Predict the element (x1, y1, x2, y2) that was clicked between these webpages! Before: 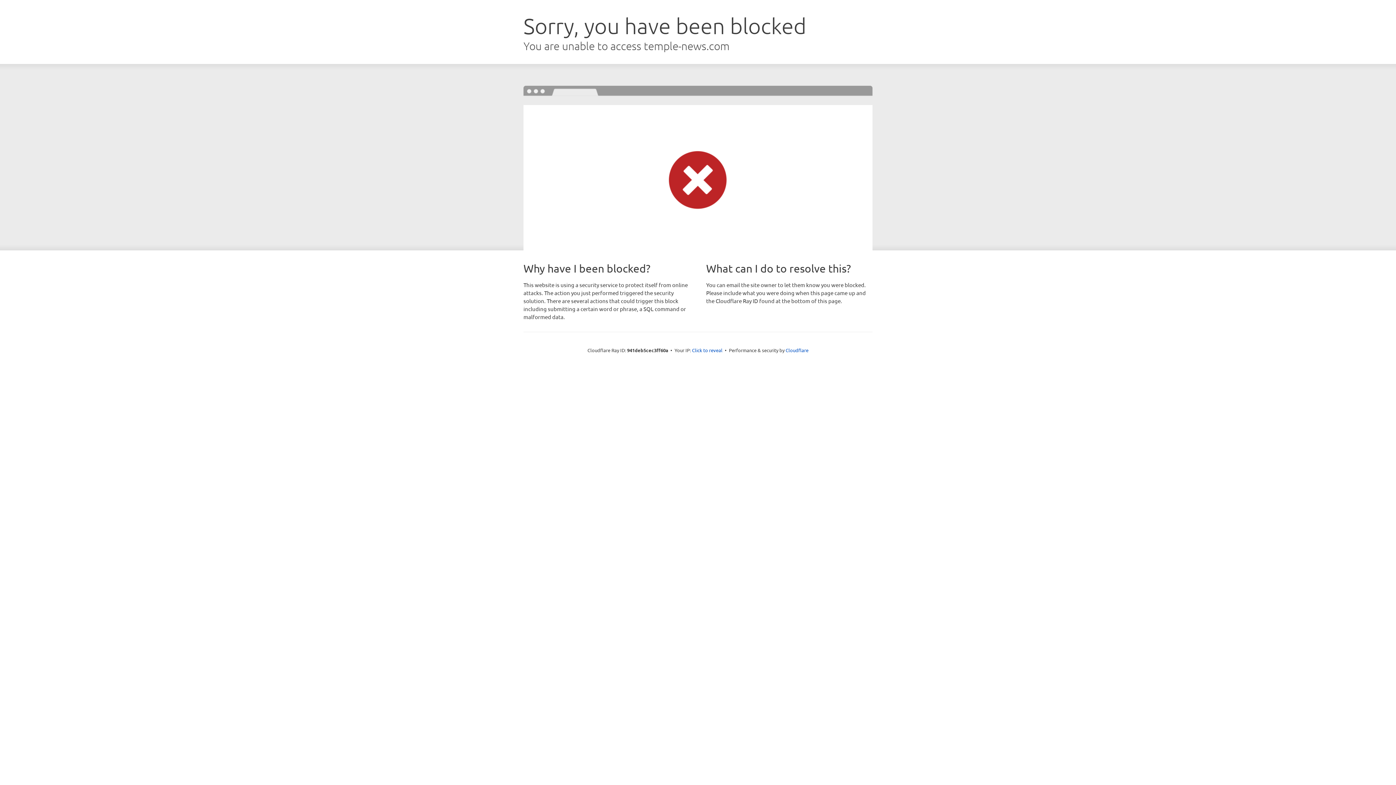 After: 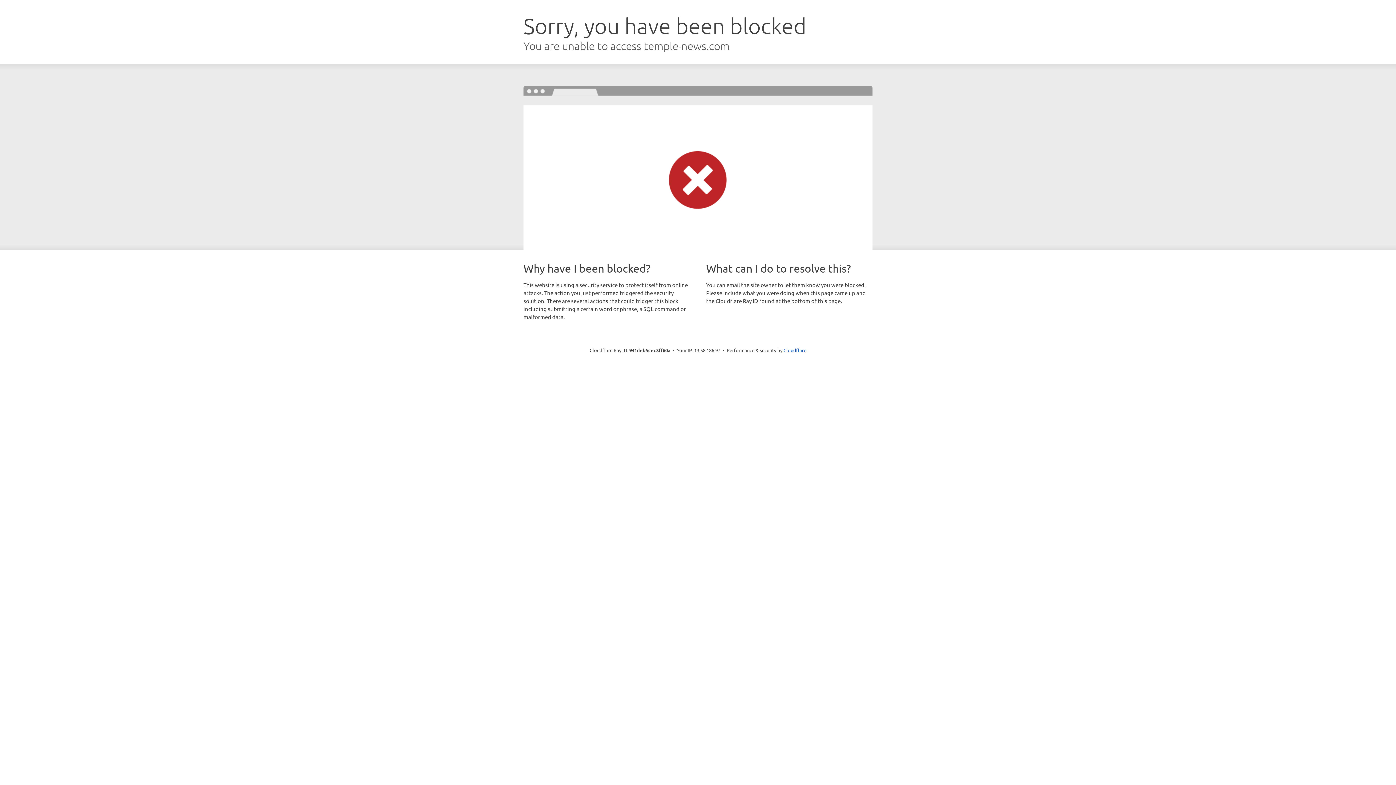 Action: label: Click to reveal bbox: (692, 346, 722, 353)